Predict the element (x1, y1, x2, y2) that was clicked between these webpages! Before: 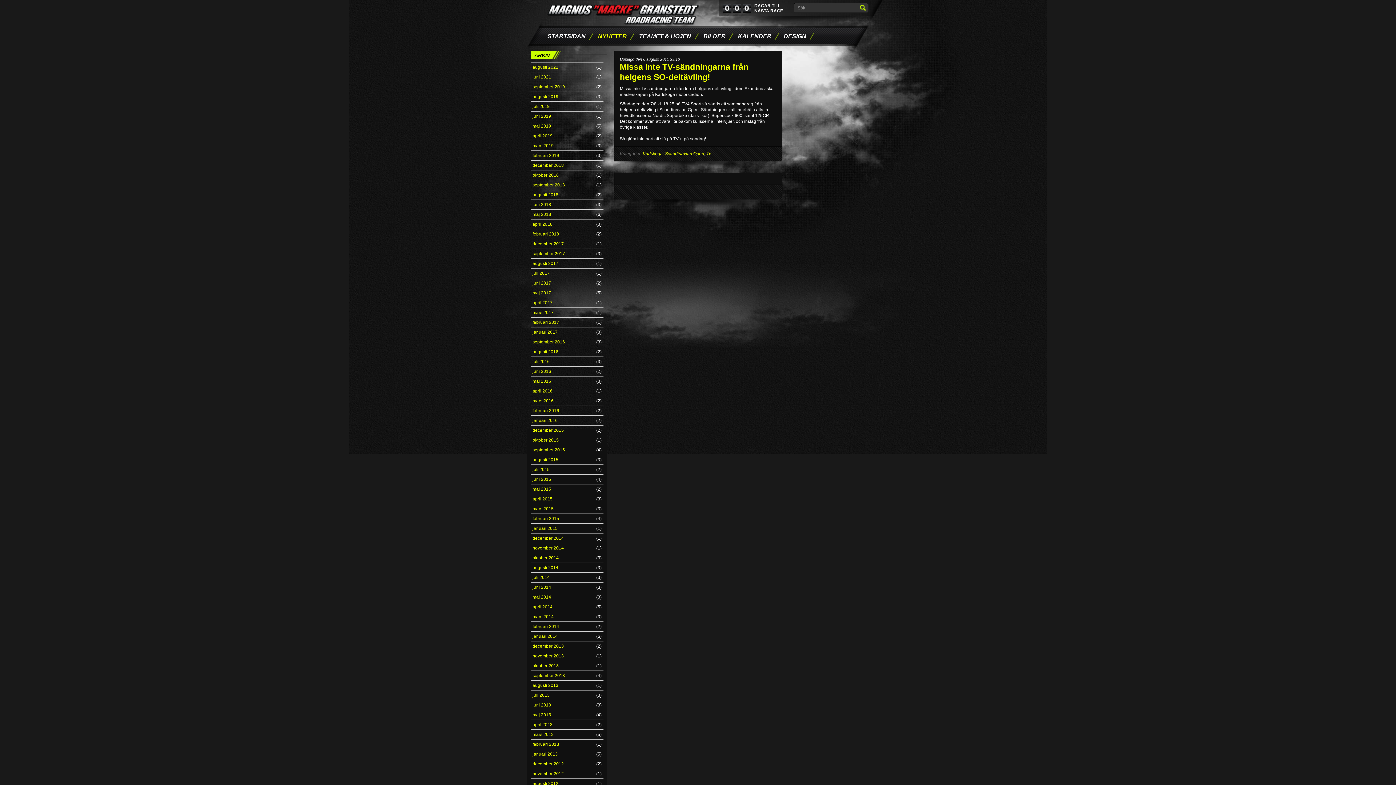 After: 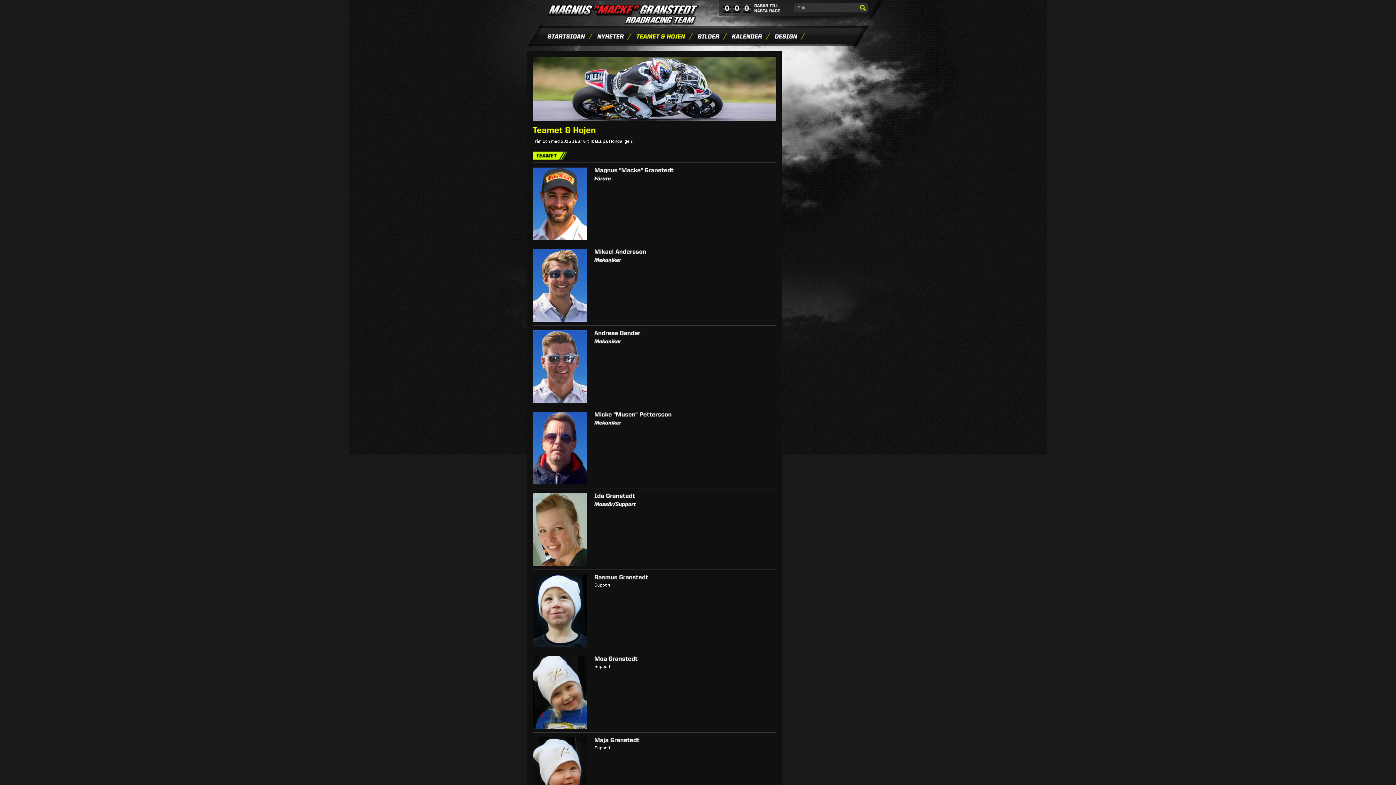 Action: label: TEAMET & HOJEN bbox: (639, 31, 694, 40)